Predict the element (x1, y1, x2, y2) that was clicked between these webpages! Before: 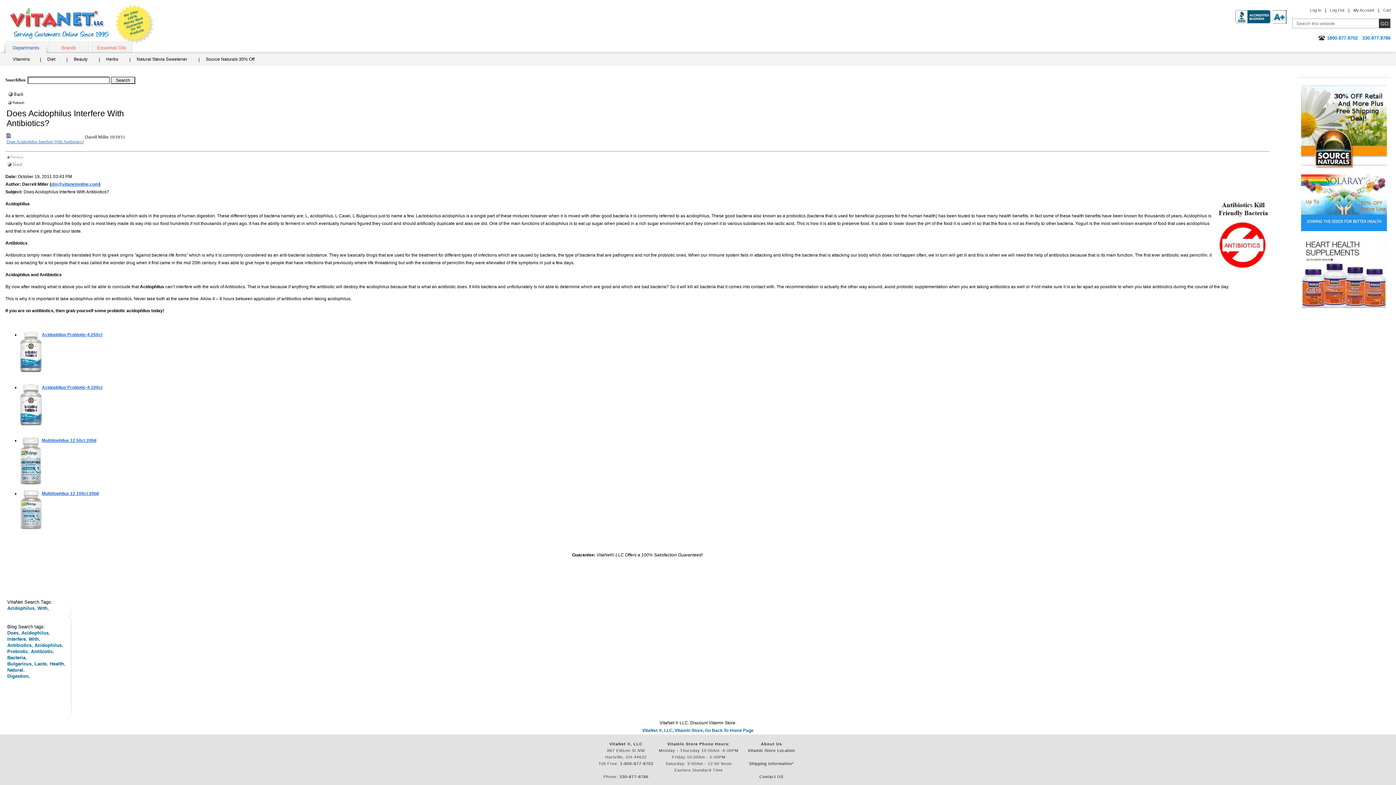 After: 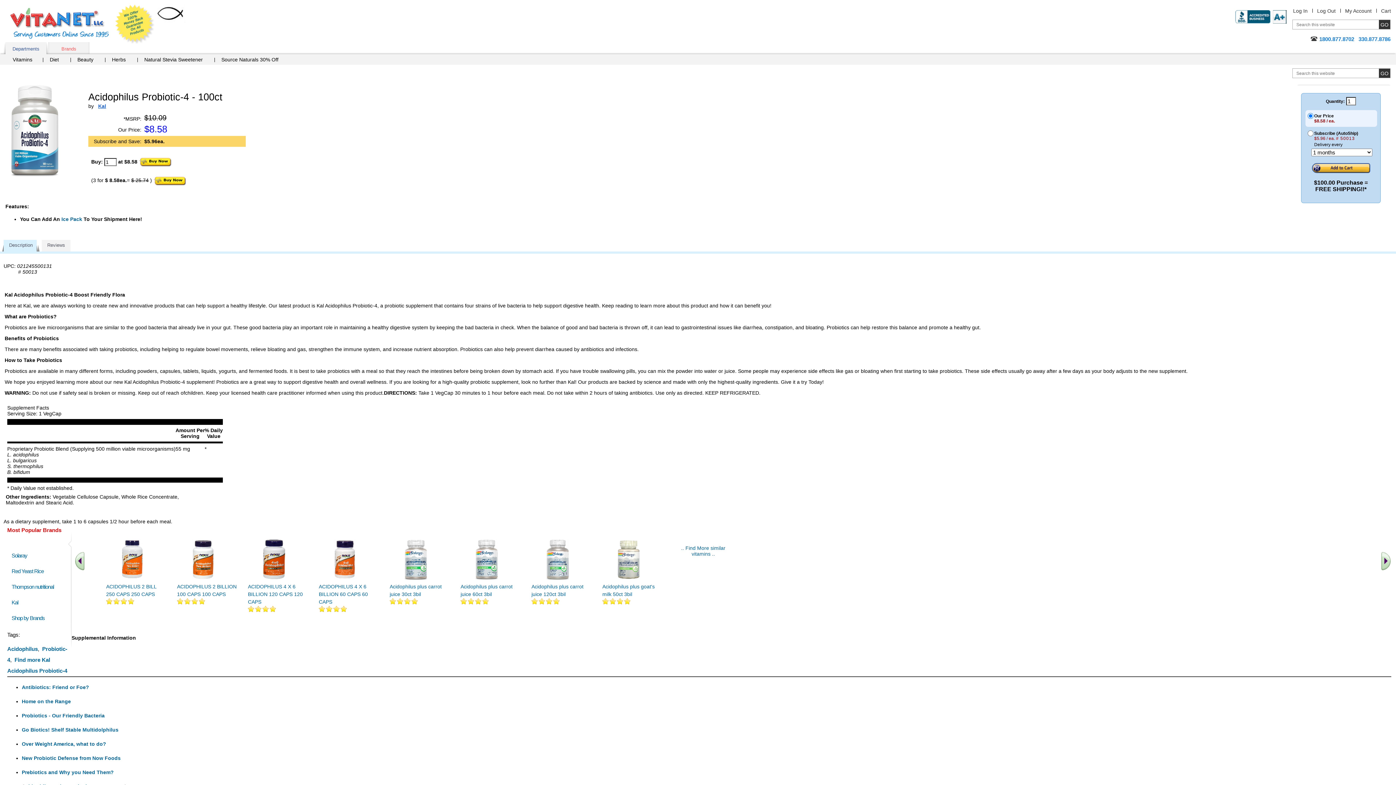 Action: bbox: (41, 385, 102, 390) label: Acidophilus Probiotic-4 100ct